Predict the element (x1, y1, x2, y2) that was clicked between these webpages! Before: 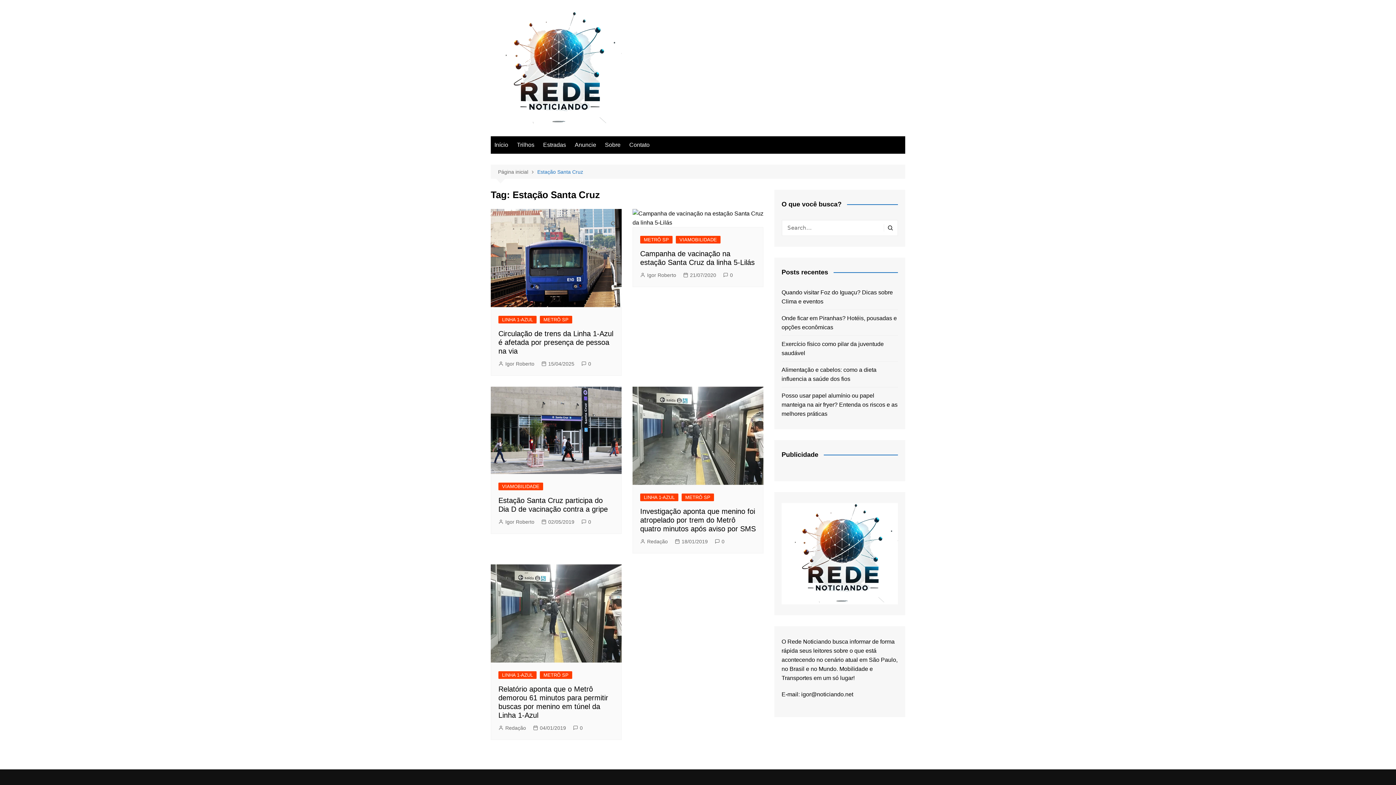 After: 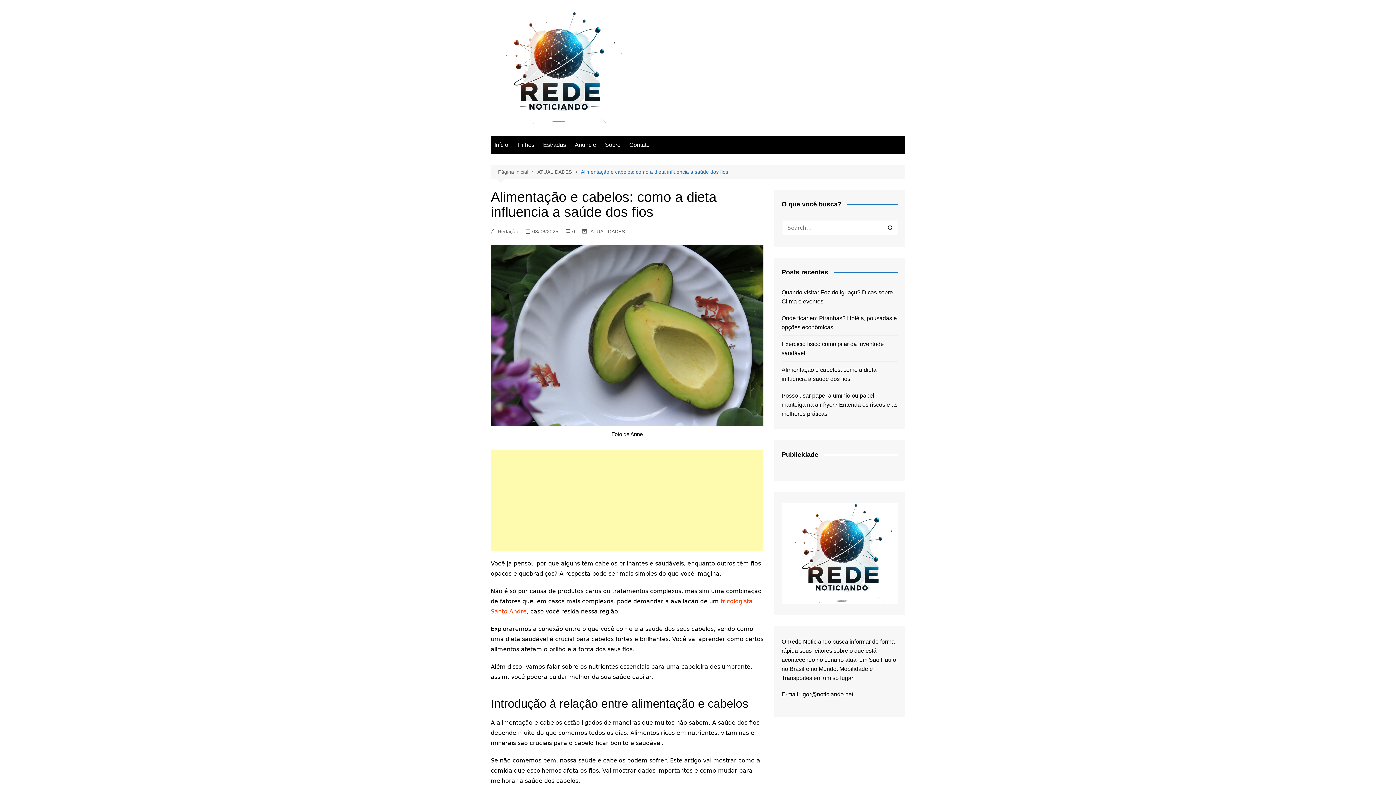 Action: label: Alimentação e cabelos: como a dieta influencia a saúde dos fios bbox: (781, 365, 898, 383)